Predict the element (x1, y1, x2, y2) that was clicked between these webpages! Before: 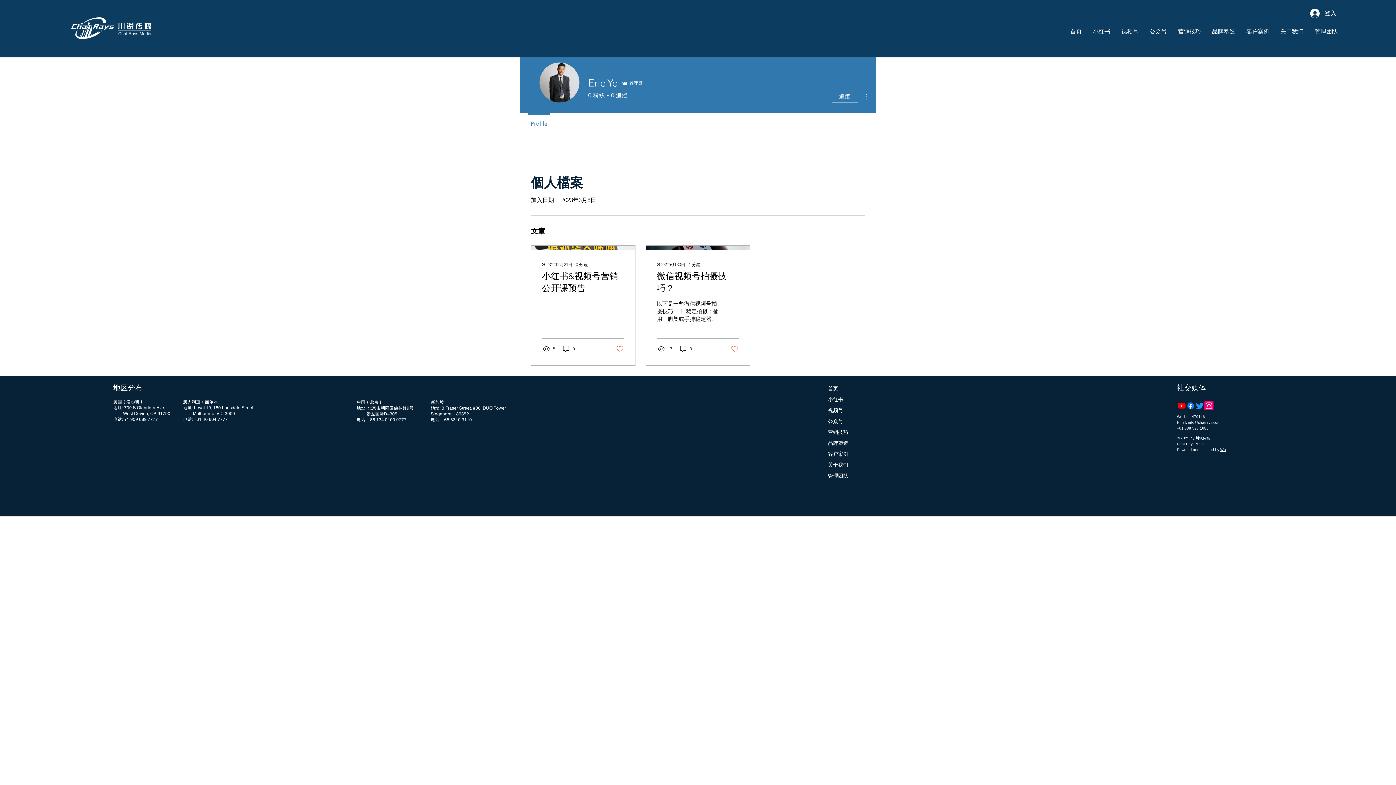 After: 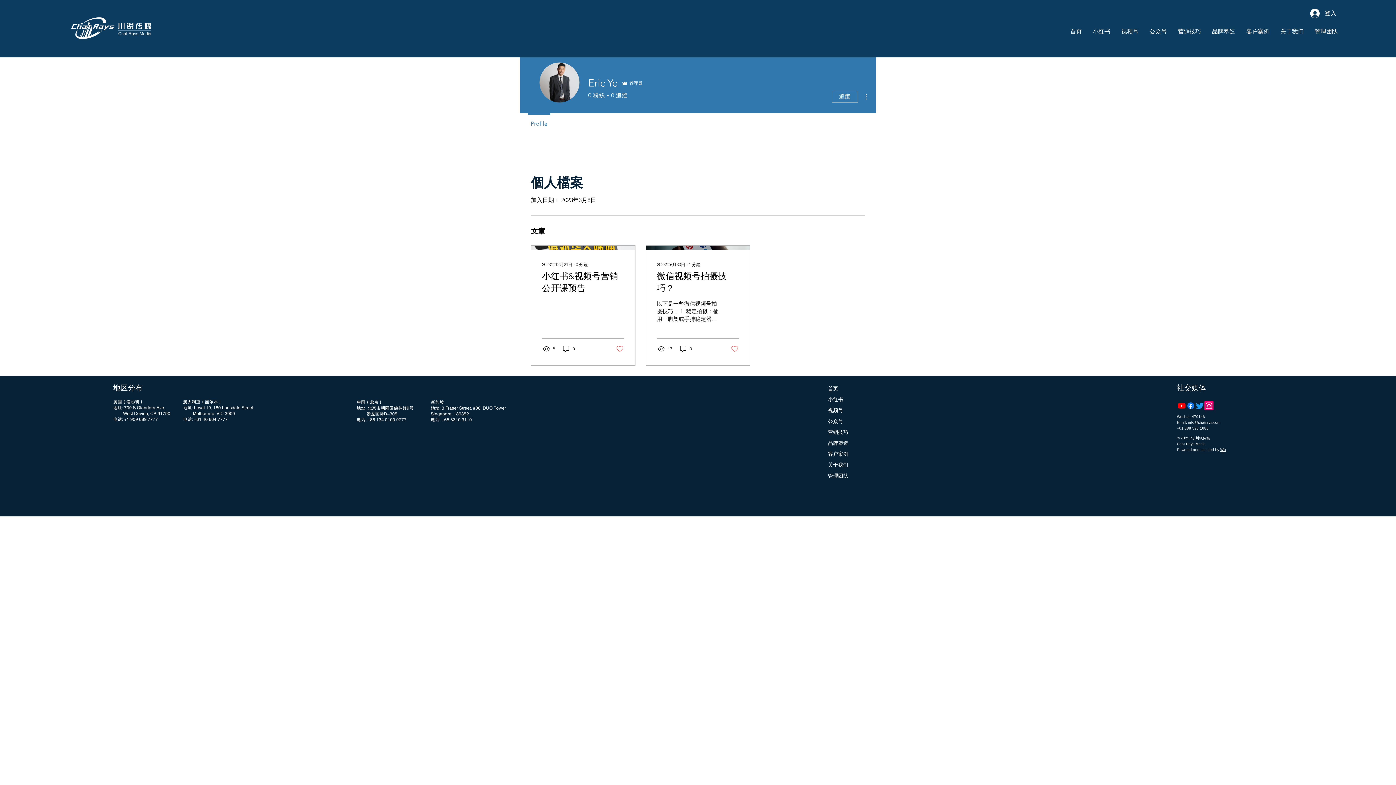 Action: bbox: (524, 113, 554, 128) label: Profile